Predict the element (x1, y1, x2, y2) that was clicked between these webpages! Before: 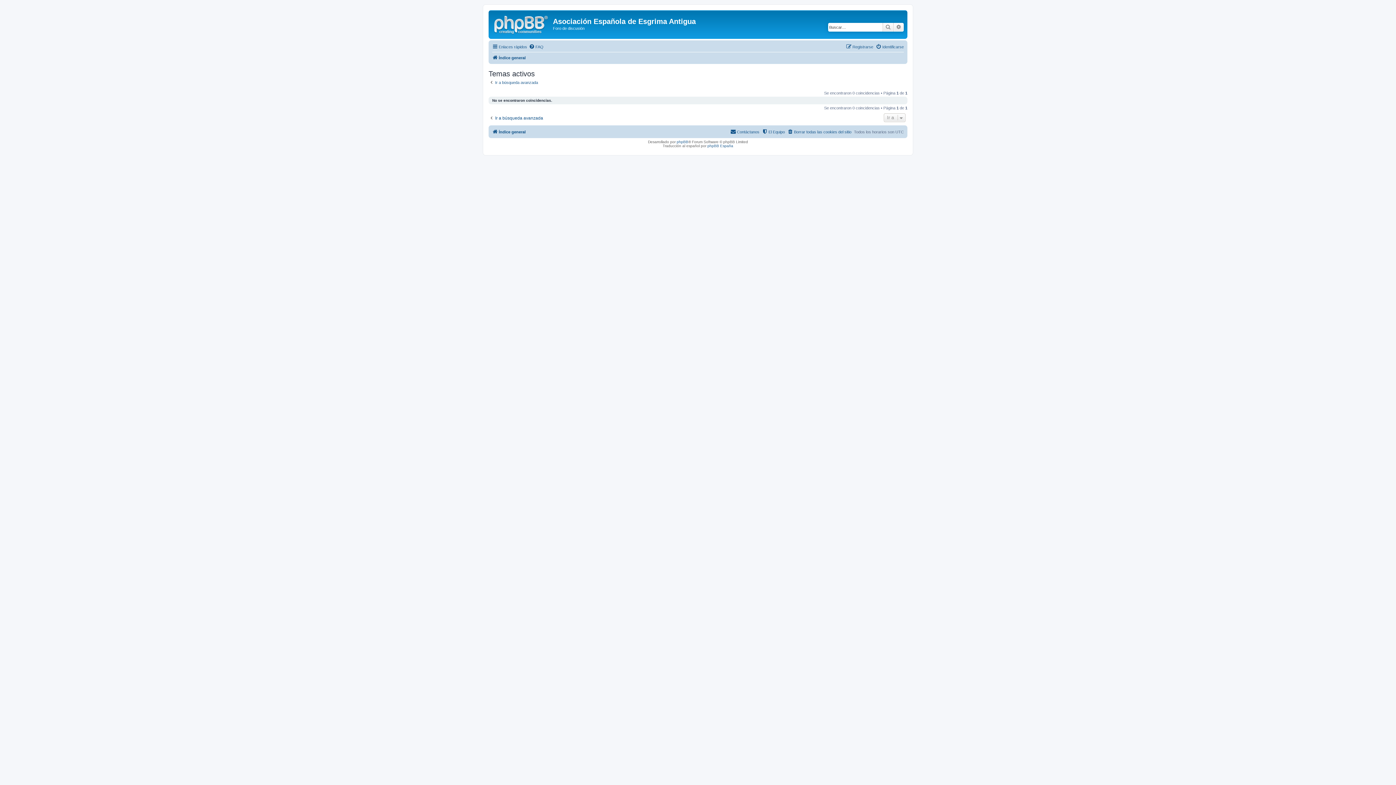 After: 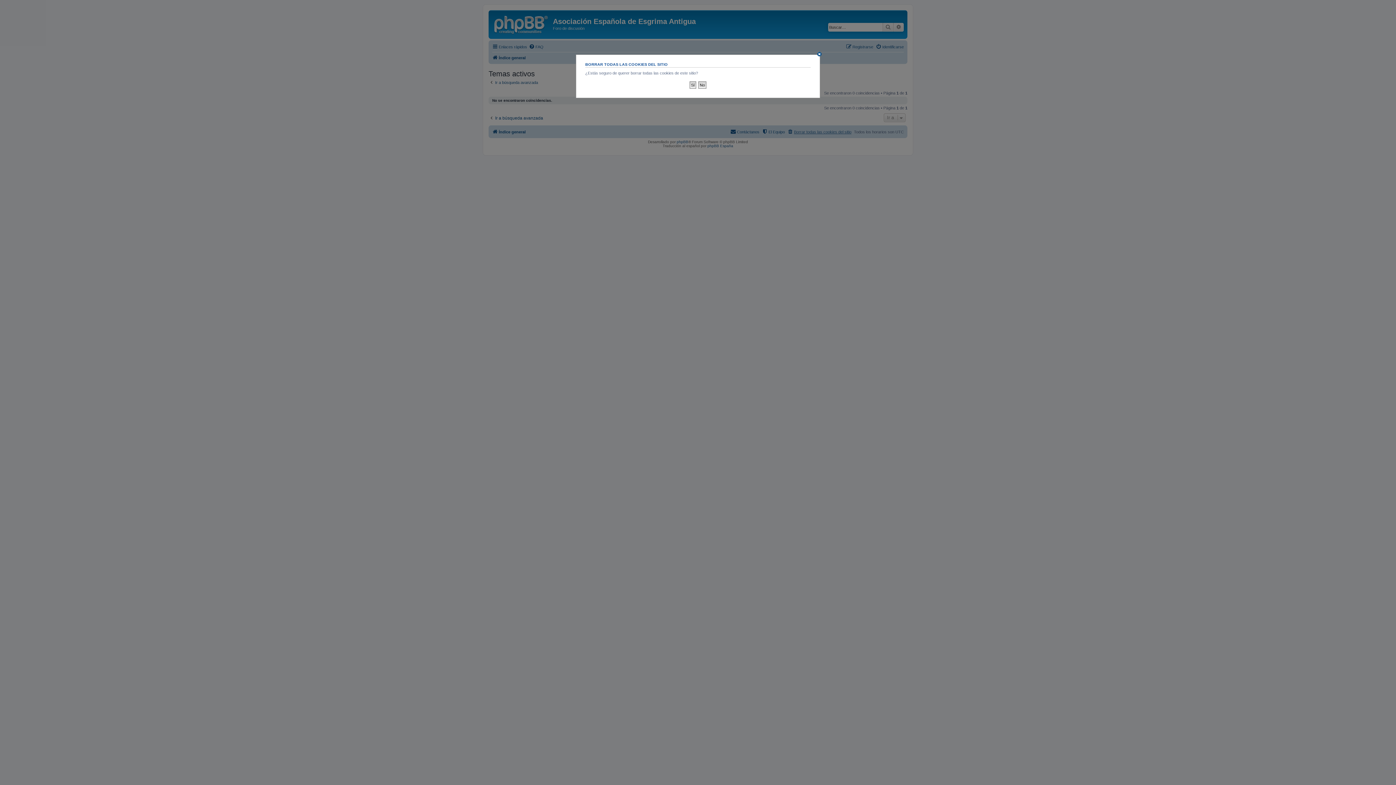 Action: label: Borrar todas las cookies del sitio bbox: (787, 127, 851, 136)